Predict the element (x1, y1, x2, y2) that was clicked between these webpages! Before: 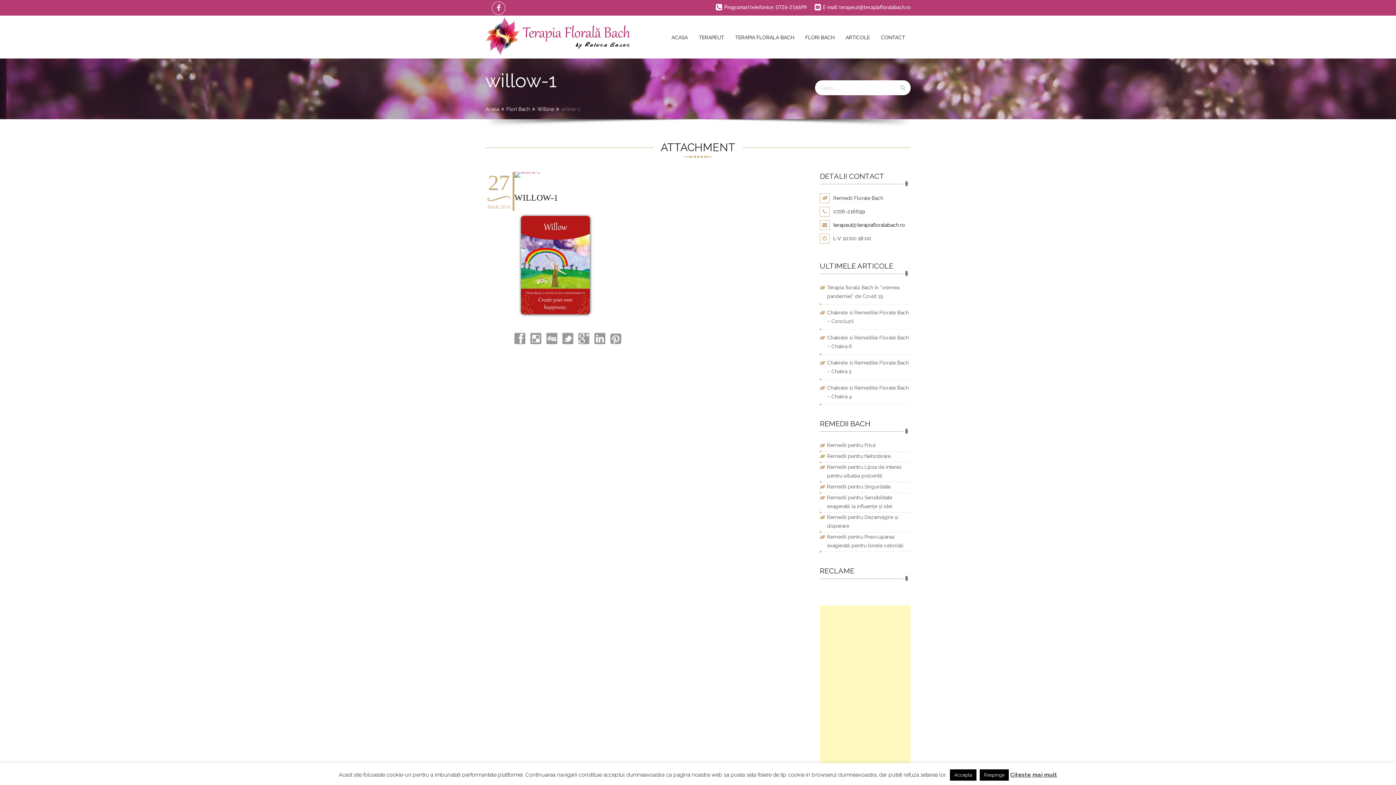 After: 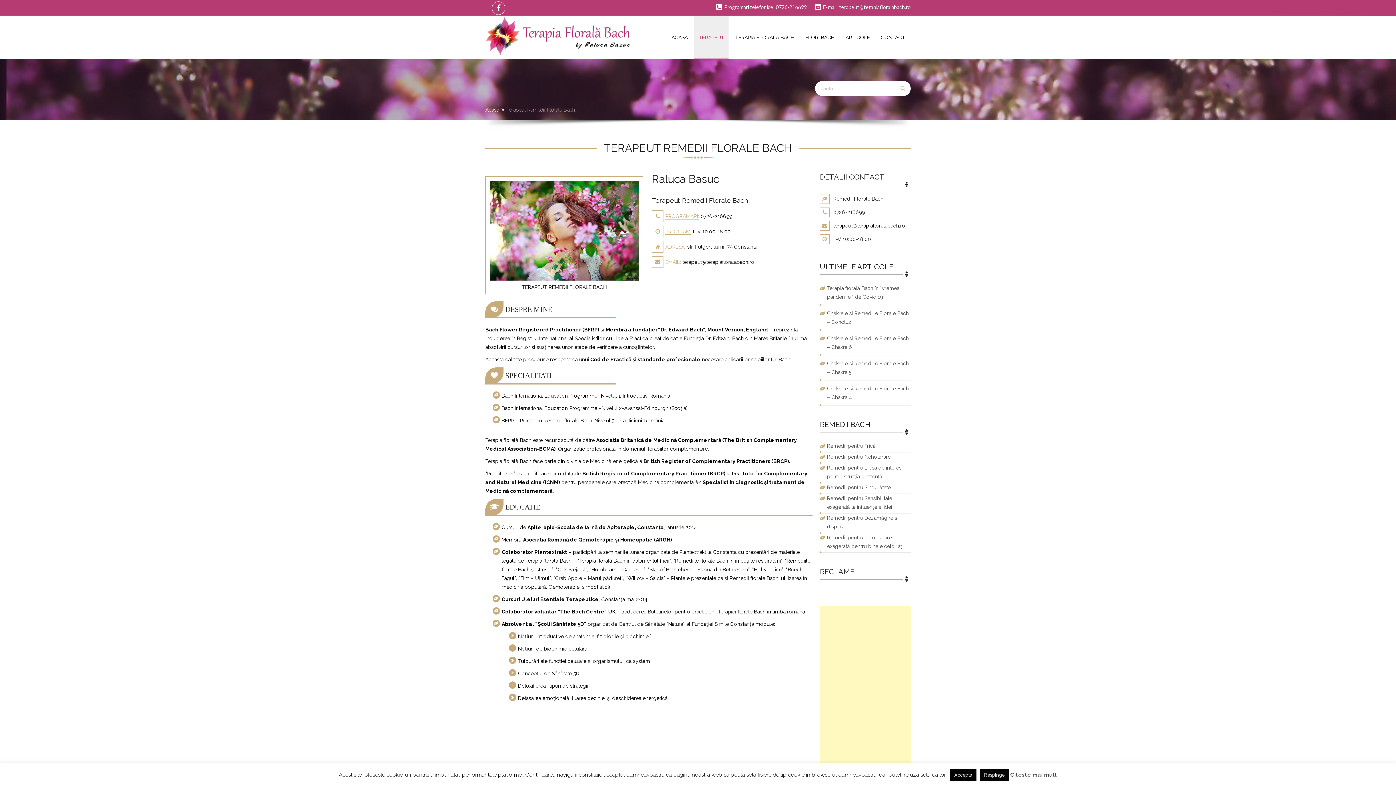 Action: bbox: (694, 15, 728, 58) label: TERAPEUT